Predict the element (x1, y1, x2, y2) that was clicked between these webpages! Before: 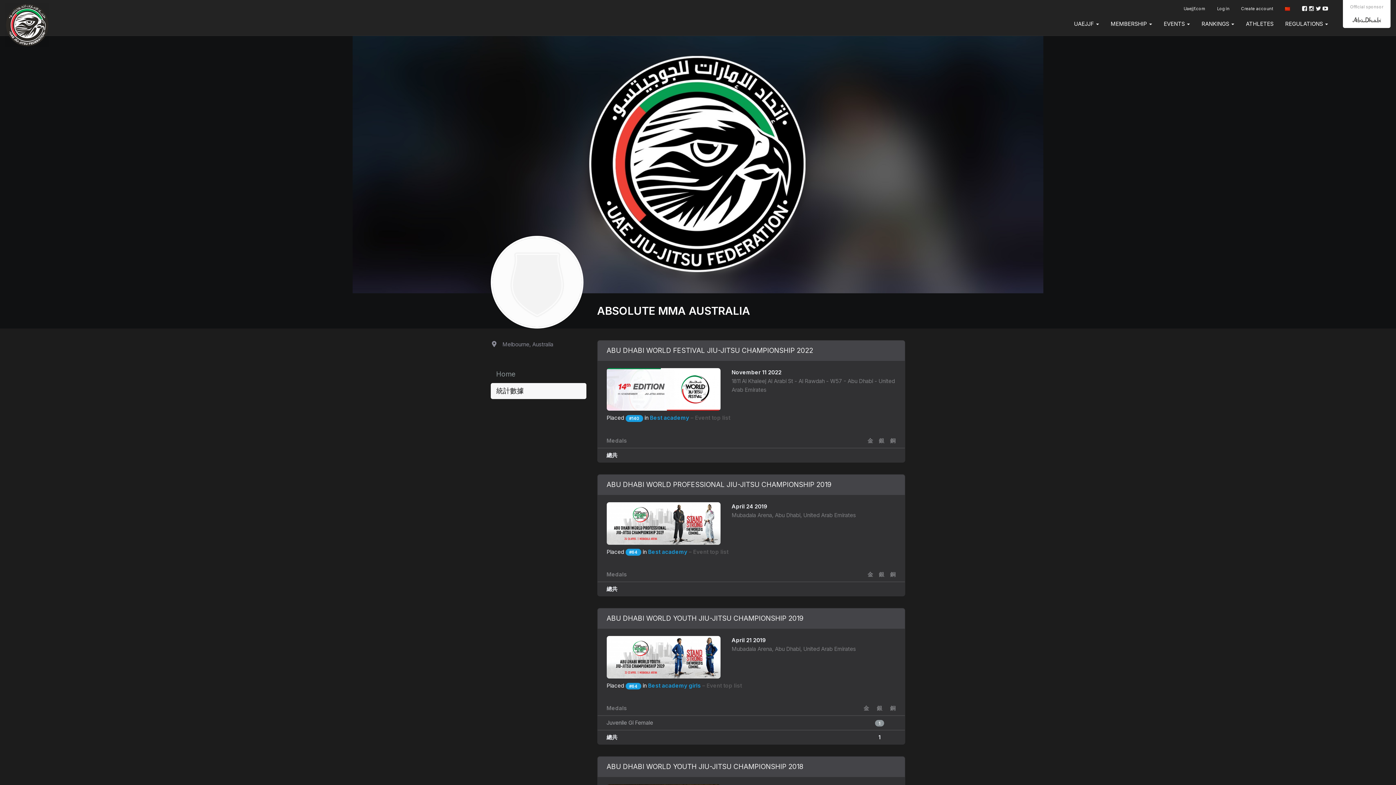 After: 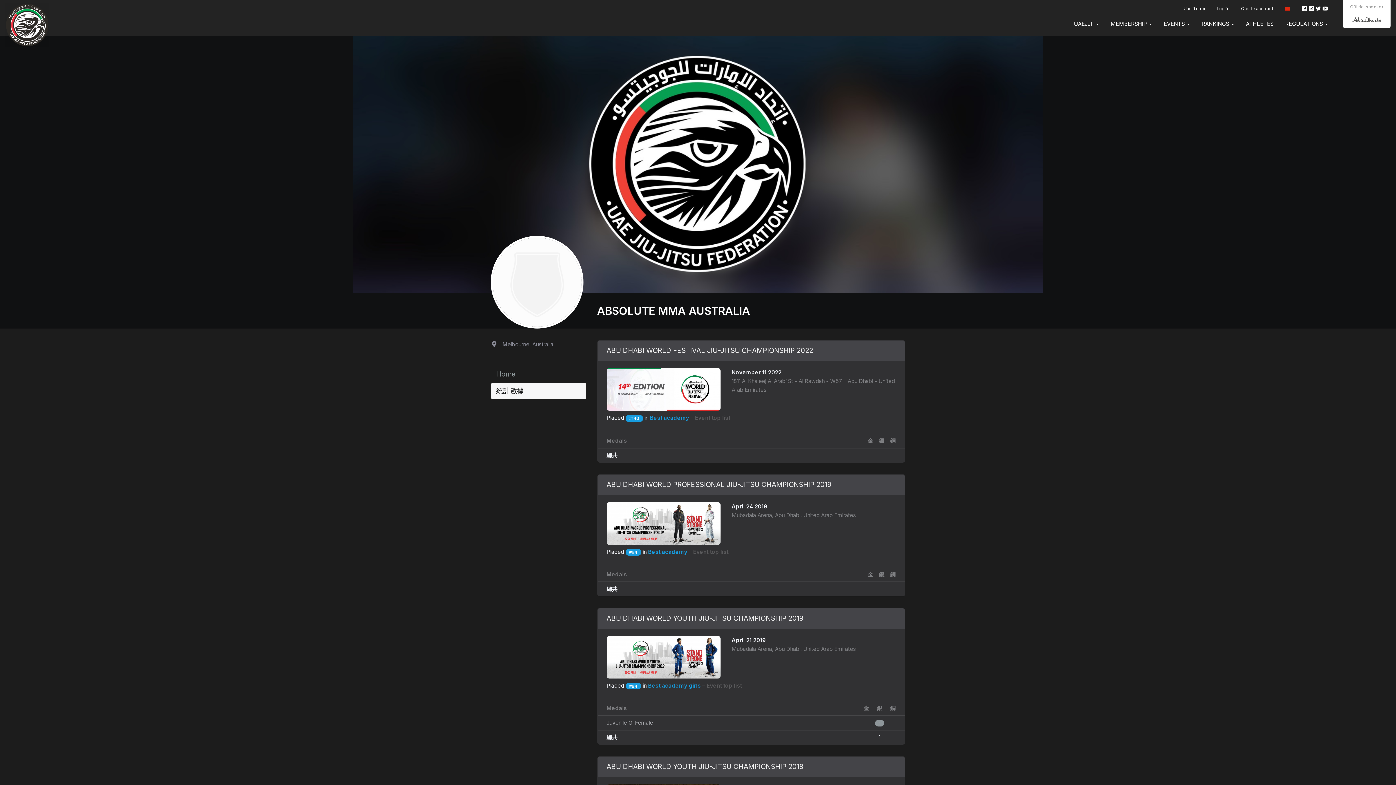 Action: bbox: (1322, 5, 1328, 12)